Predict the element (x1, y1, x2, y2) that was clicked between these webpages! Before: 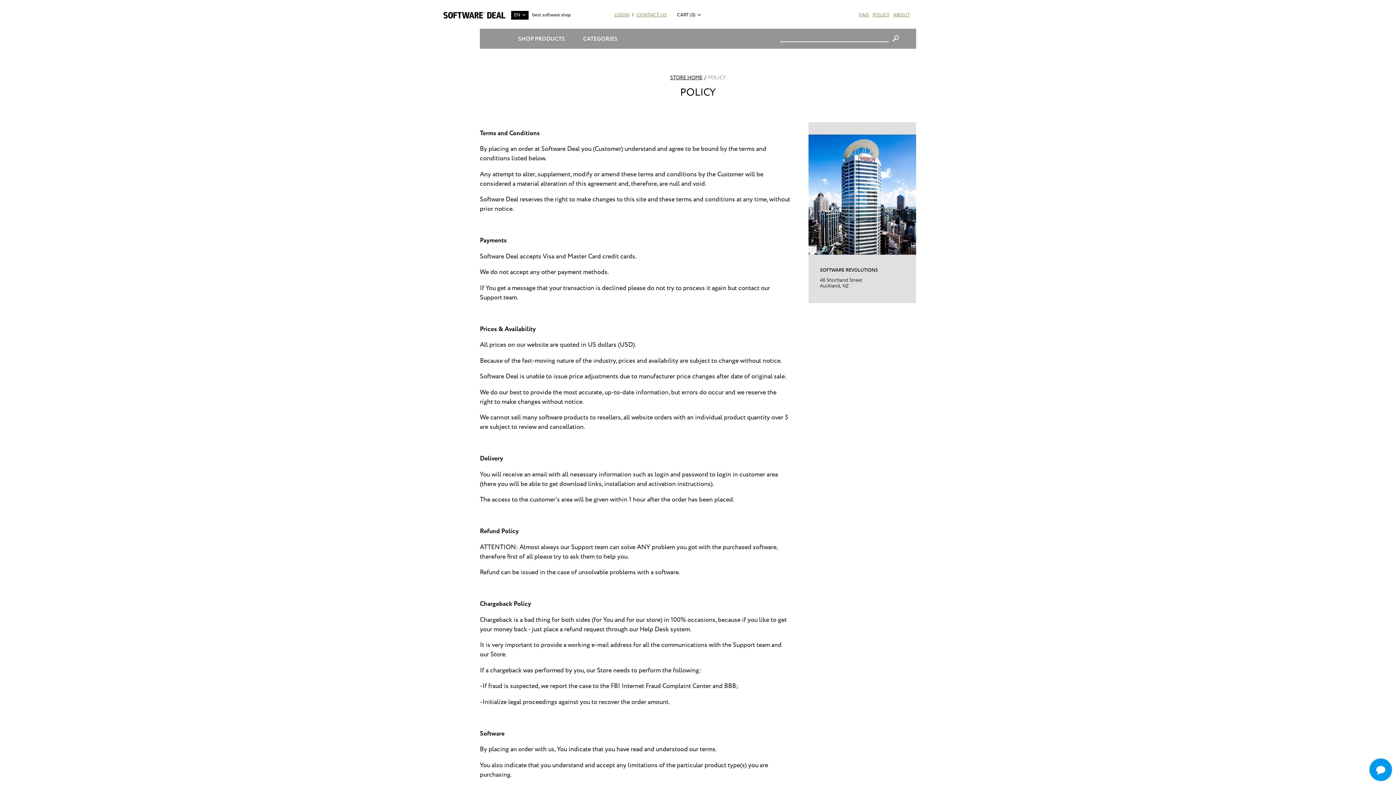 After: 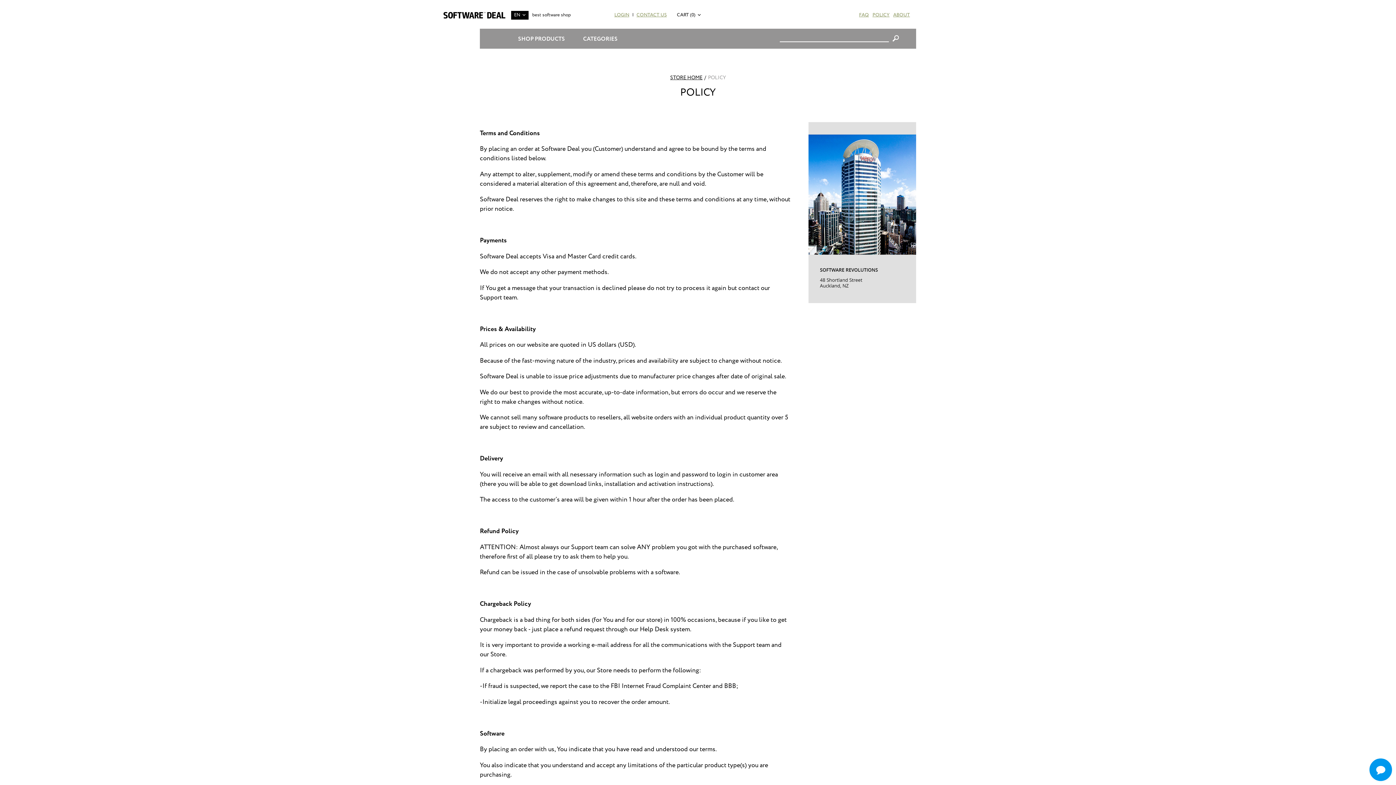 Action: label: POLICY bbox: (872, 11, 889, 18)